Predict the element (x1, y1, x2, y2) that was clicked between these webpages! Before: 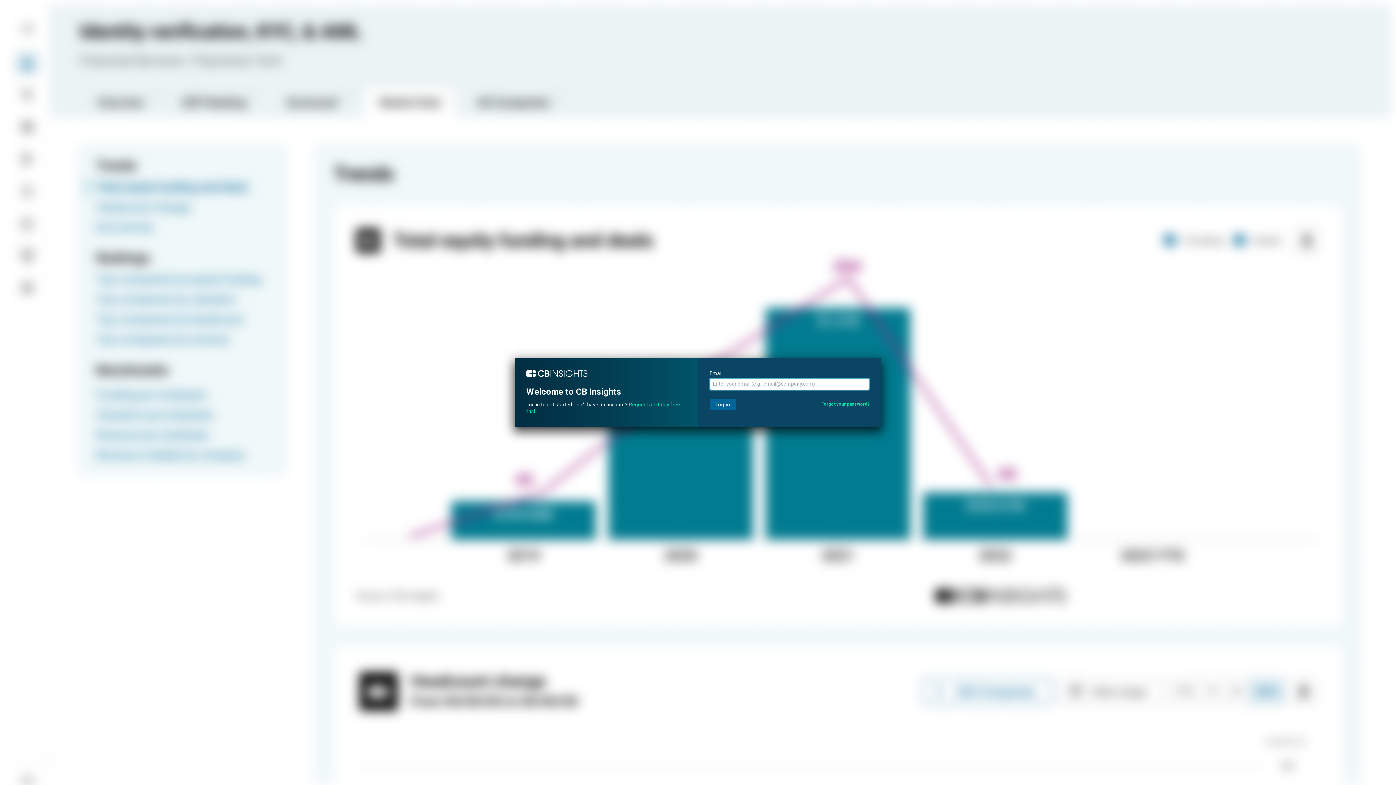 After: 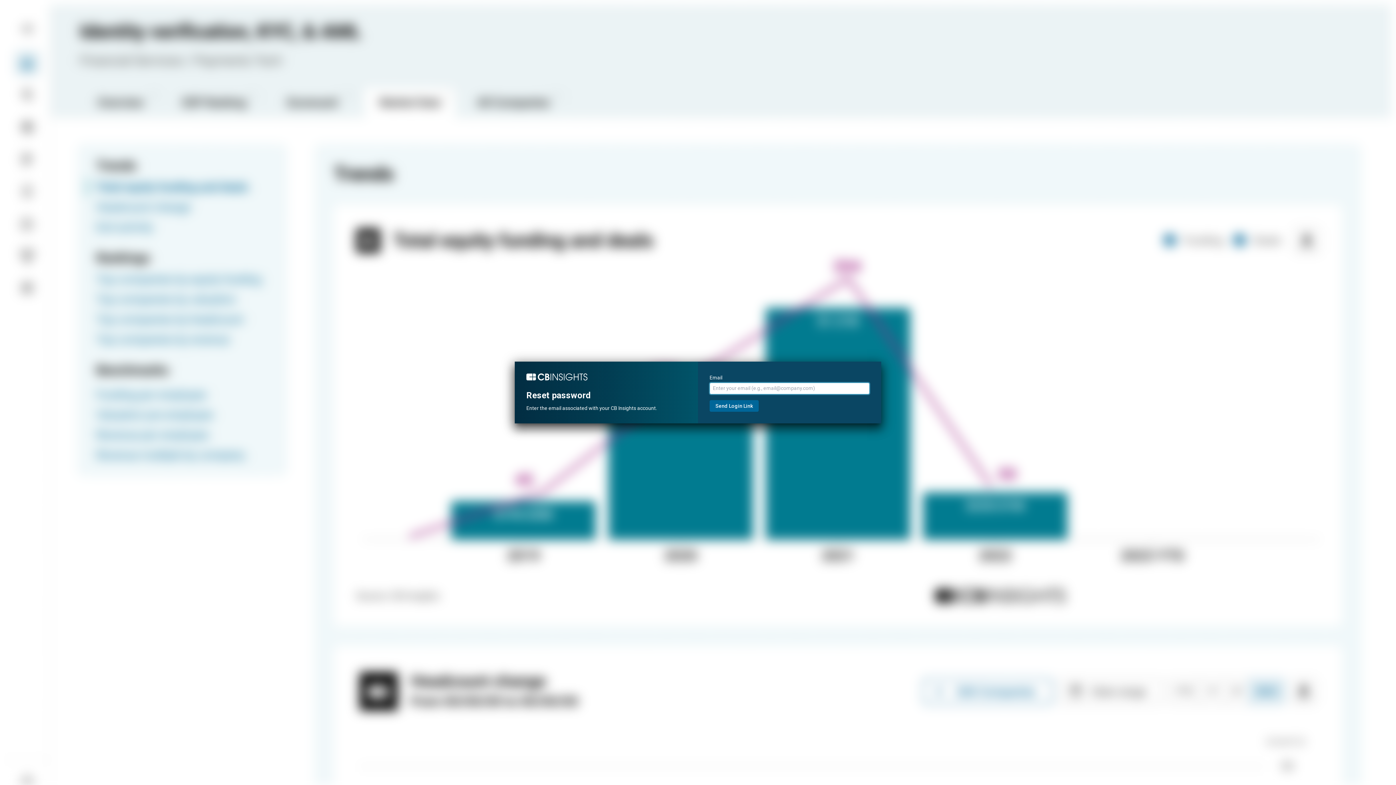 Action: bbox: (821, 400, 869, 408) label: Forgot your password?